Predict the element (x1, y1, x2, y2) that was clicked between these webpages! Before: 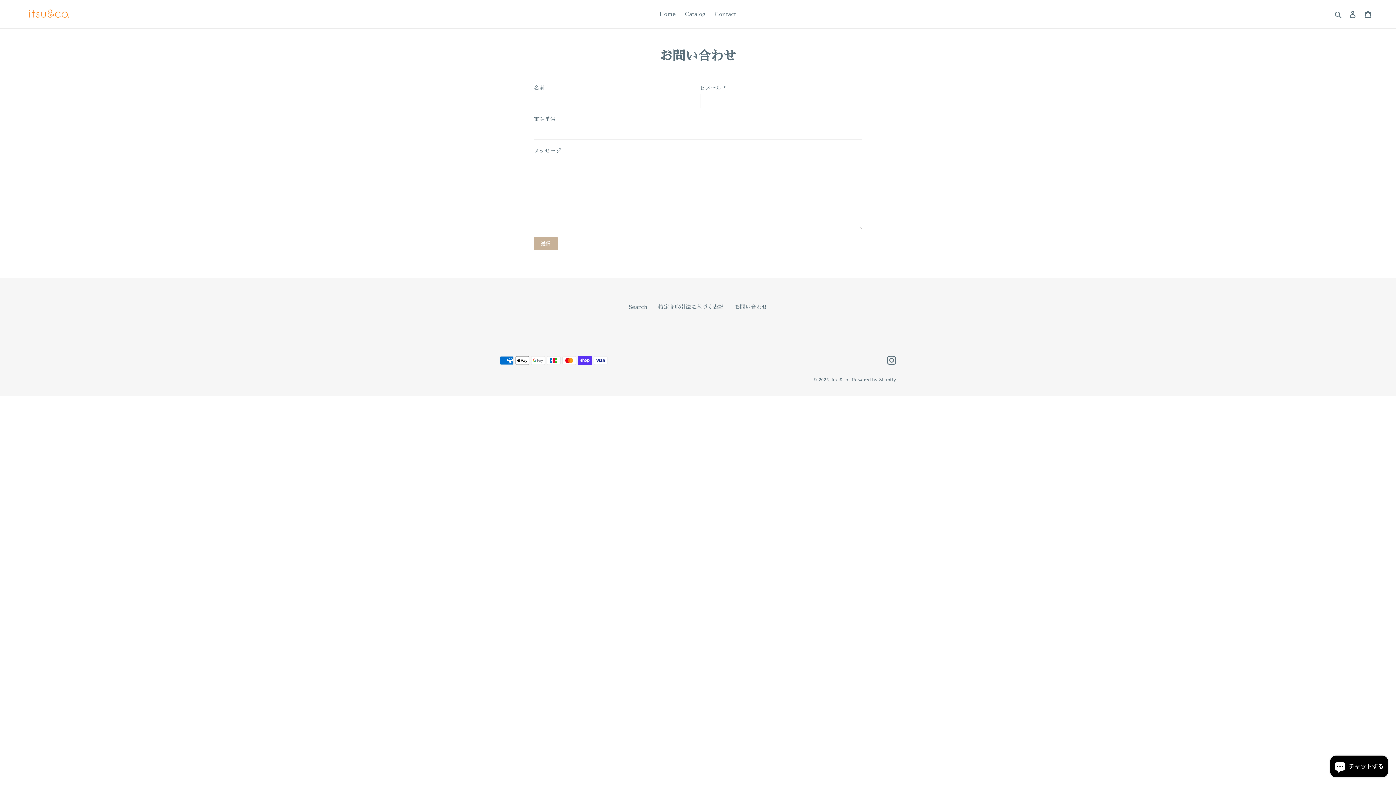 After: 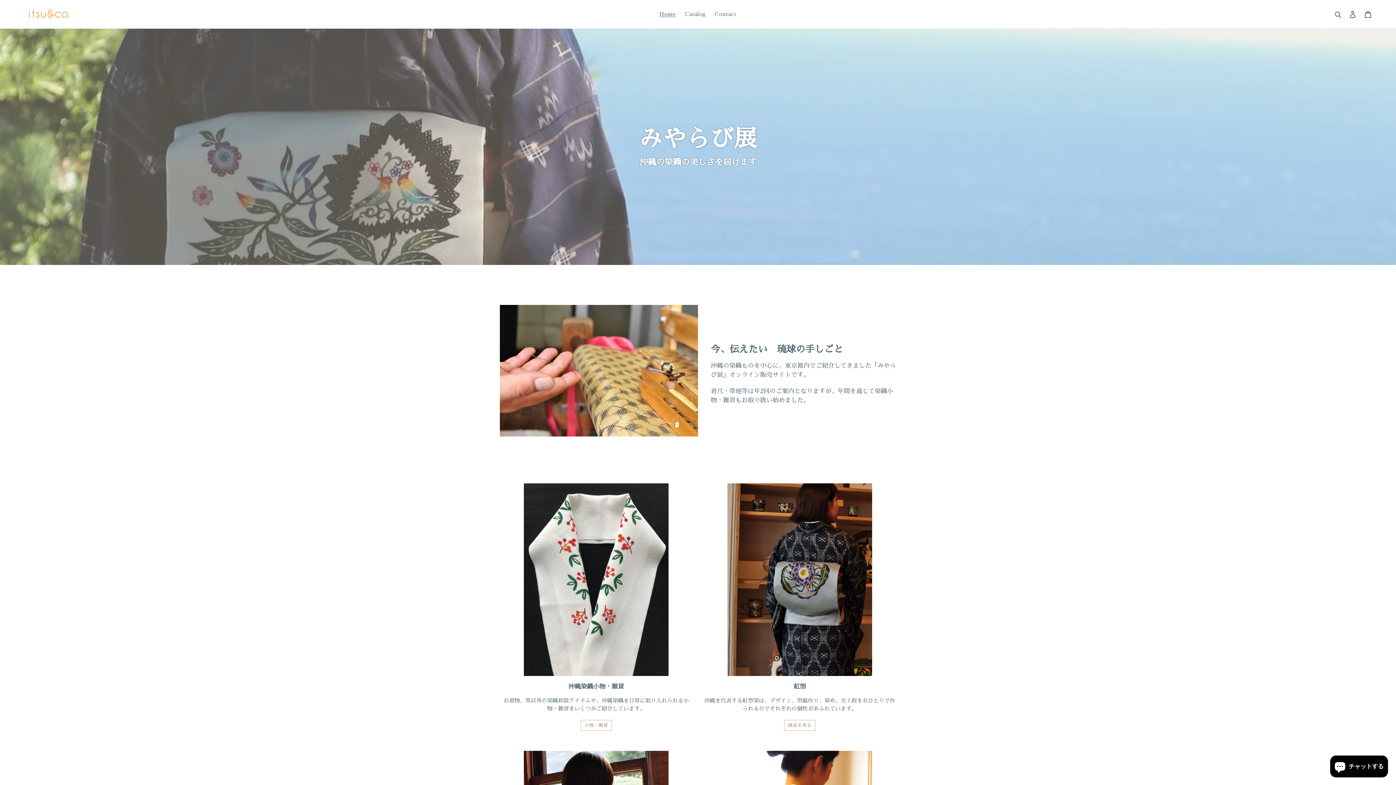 Action: bbox: (20, 5, 358, 22)